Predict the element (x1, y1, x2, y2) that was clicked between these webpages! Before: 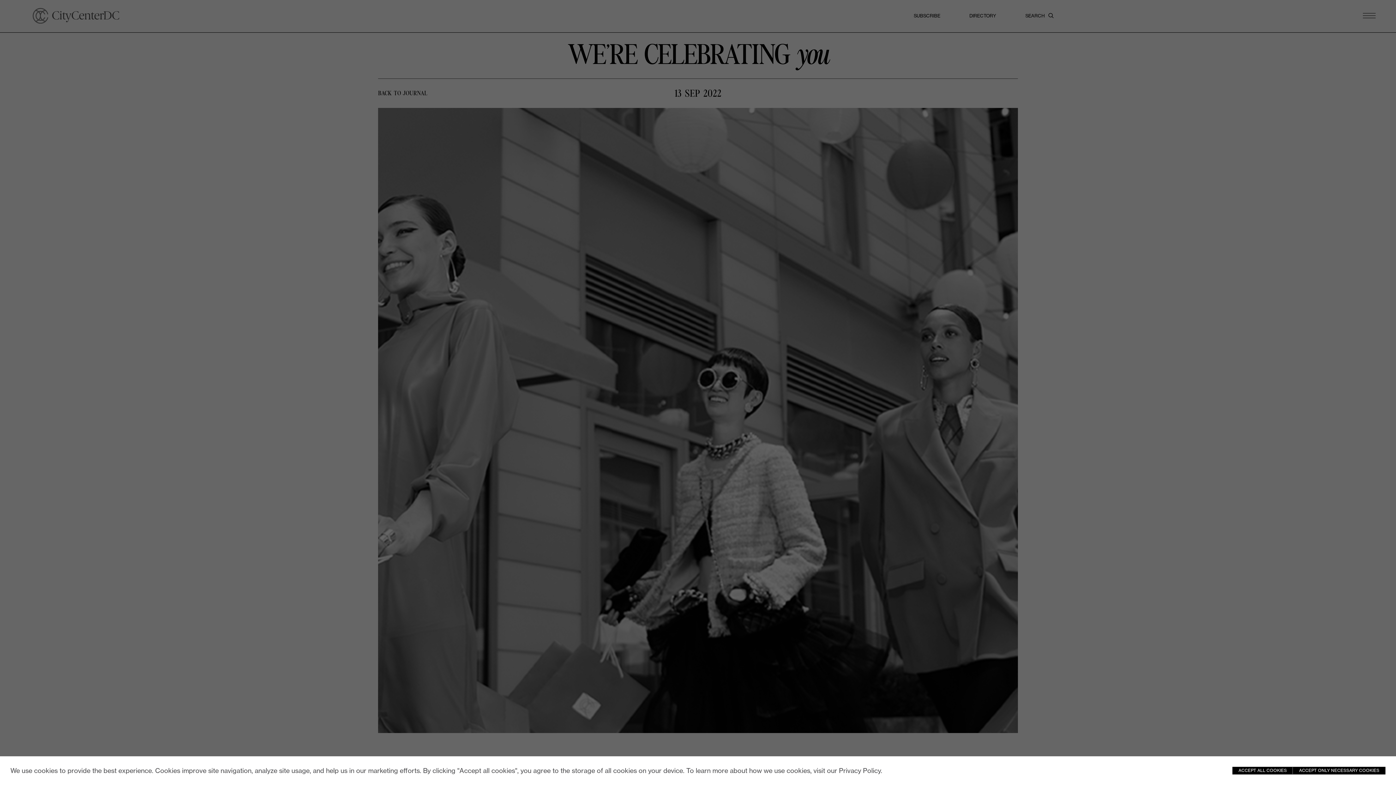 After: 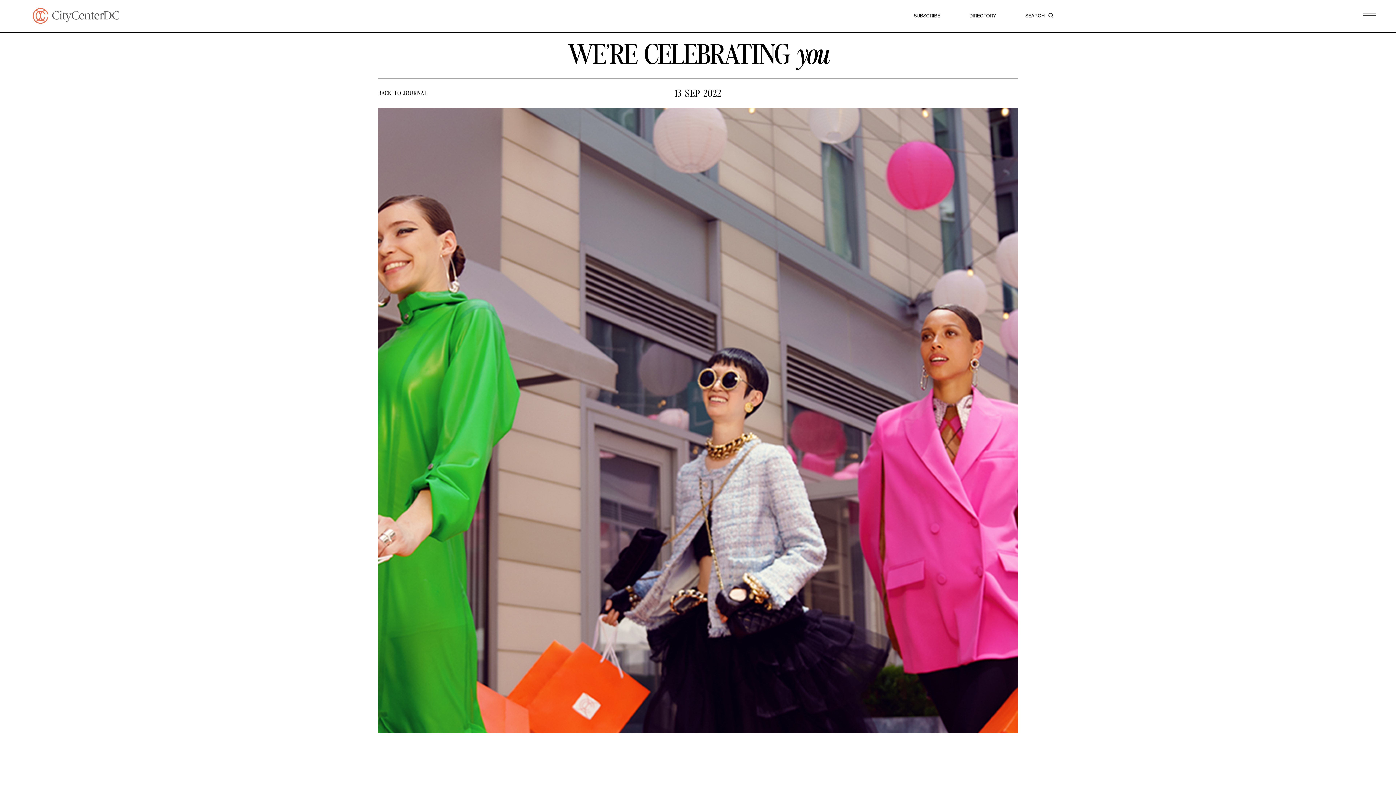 Action: label: ACCEPT ALL COOKIES bbox: (1232, 767, 1293, 774)